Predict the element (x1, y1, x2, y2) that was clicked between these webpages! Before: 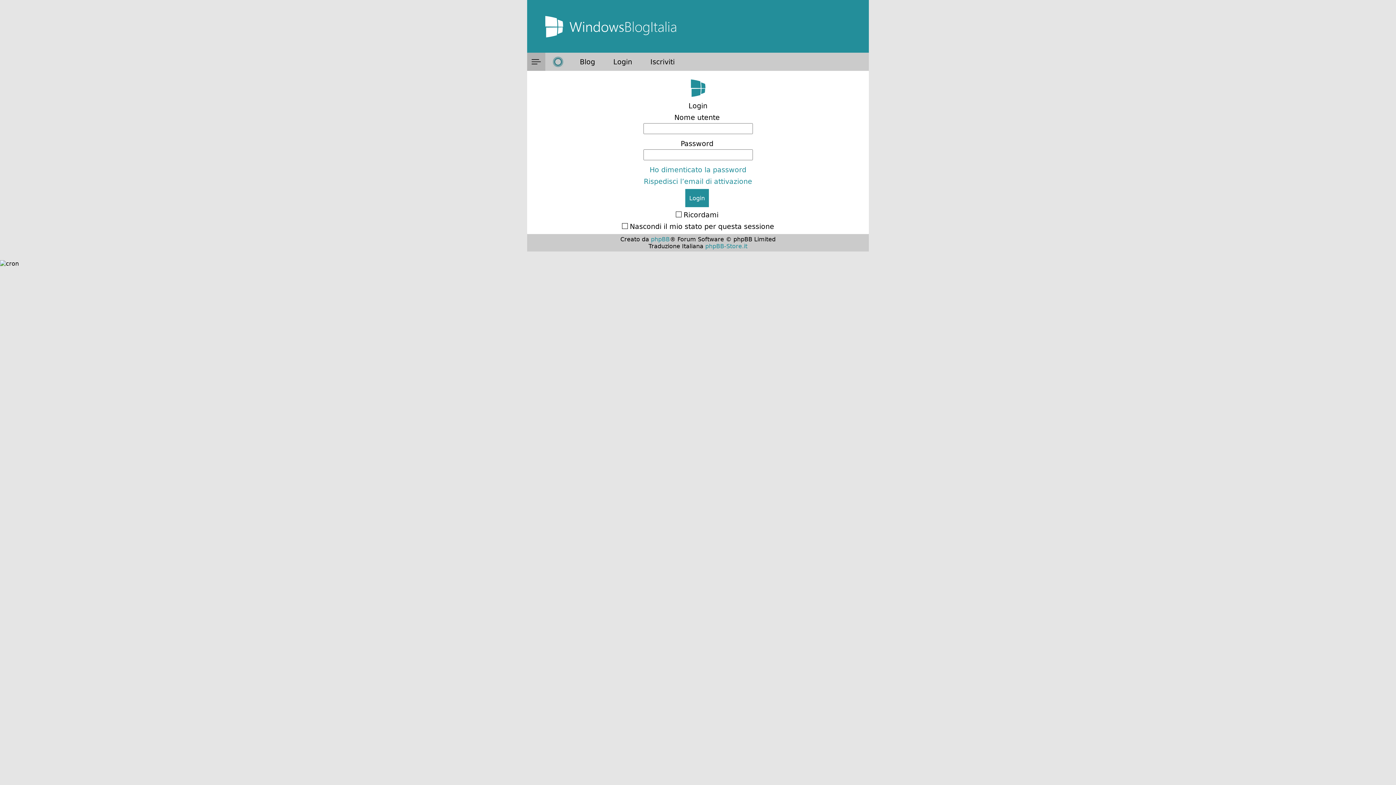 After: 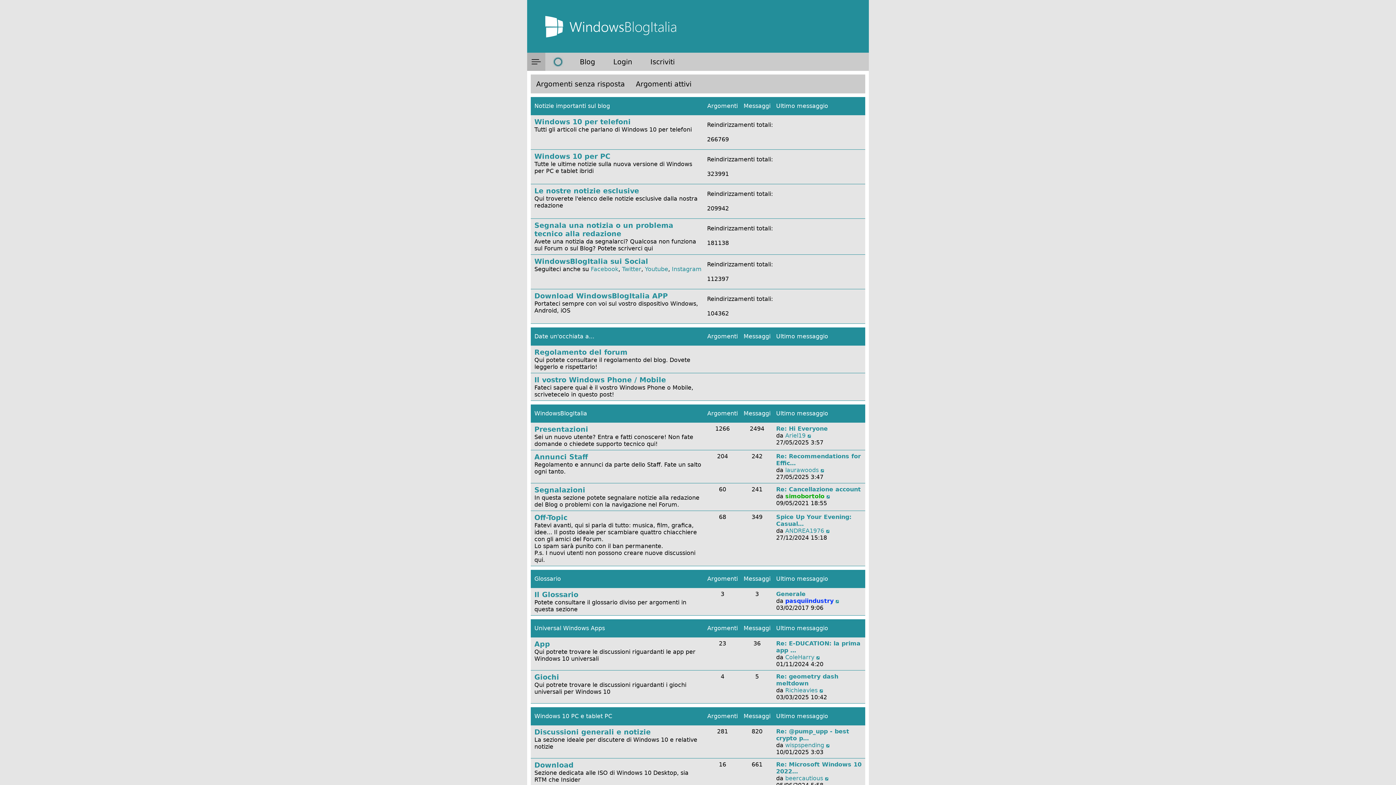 Action: bbox: (527, 32, 869, 38)